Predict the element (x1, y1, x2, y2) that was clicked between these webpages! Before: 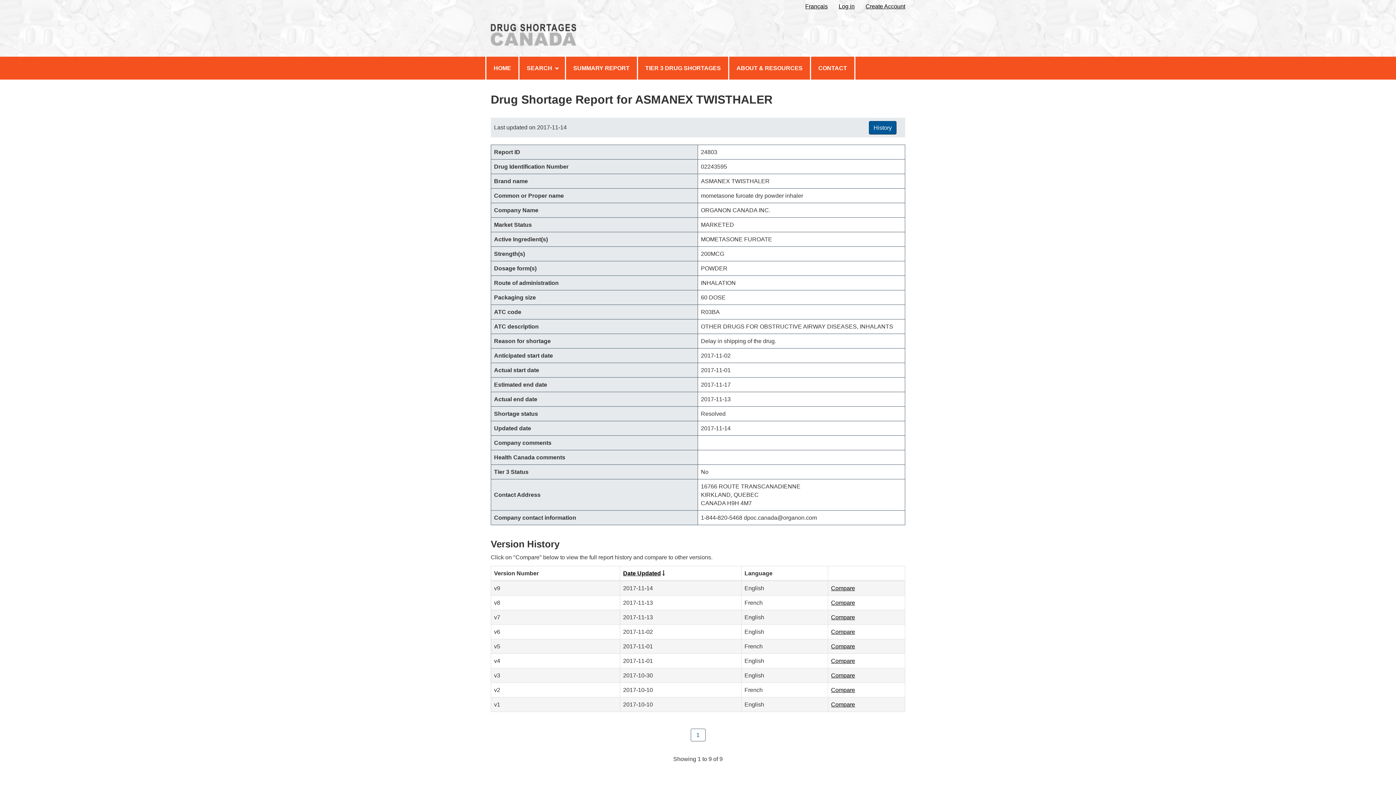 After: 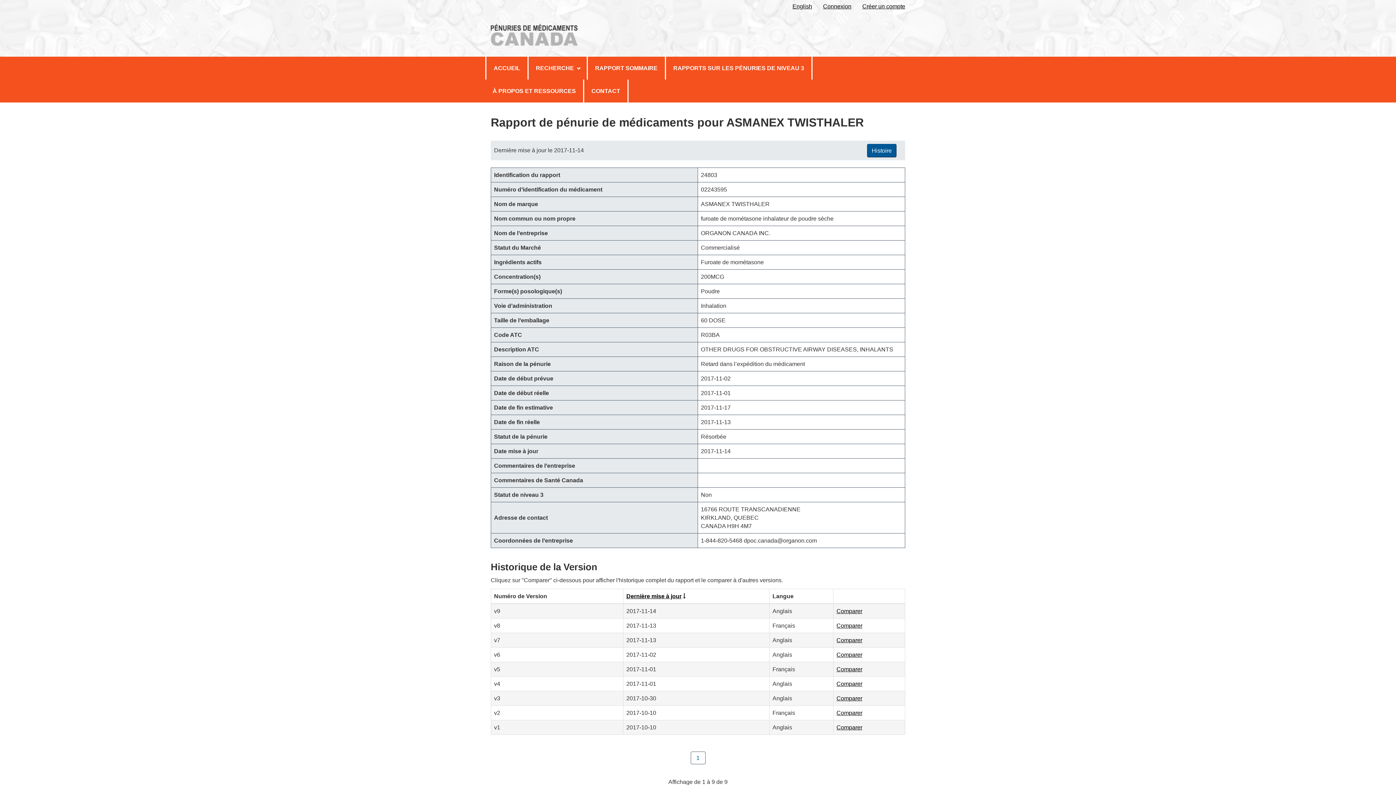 Action: bbox: (805, 3, 828, 9) label: Français